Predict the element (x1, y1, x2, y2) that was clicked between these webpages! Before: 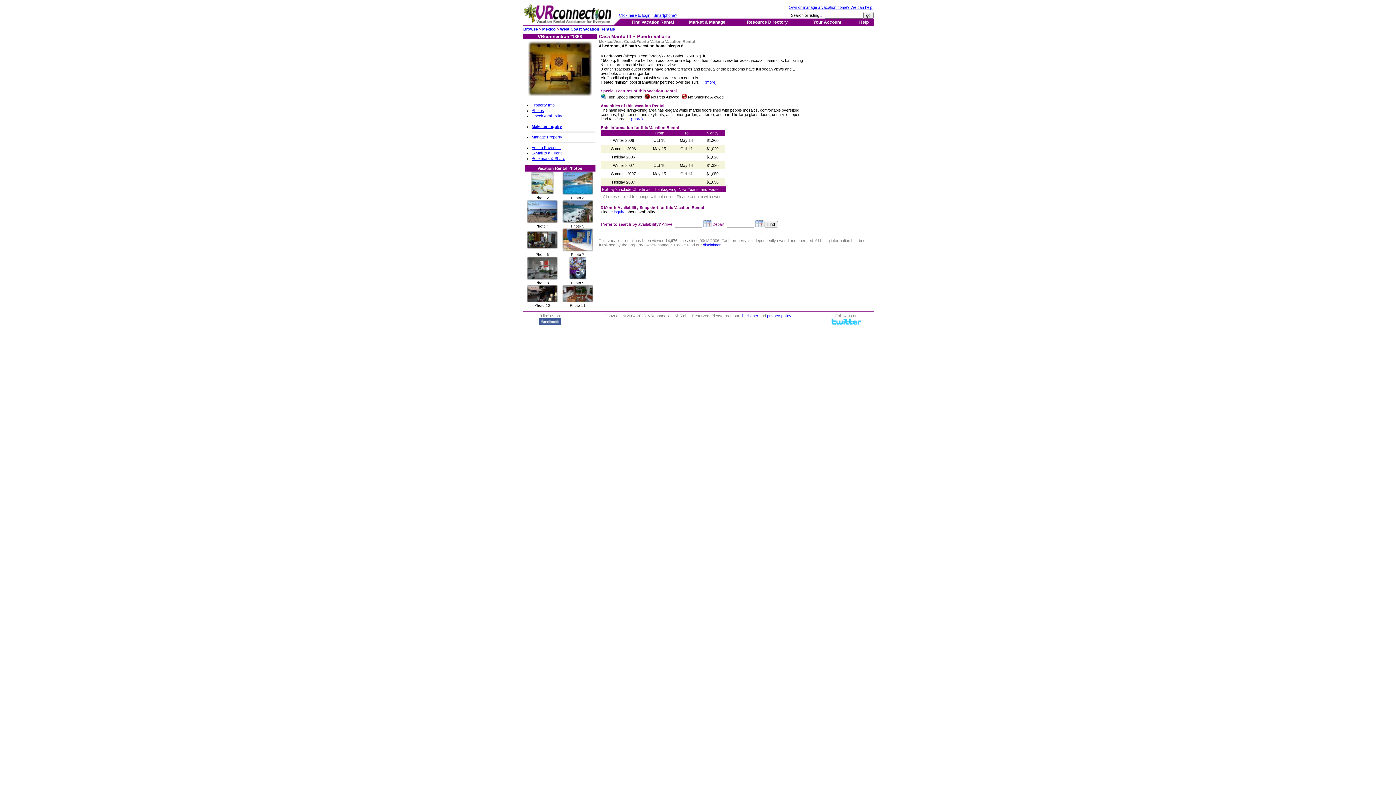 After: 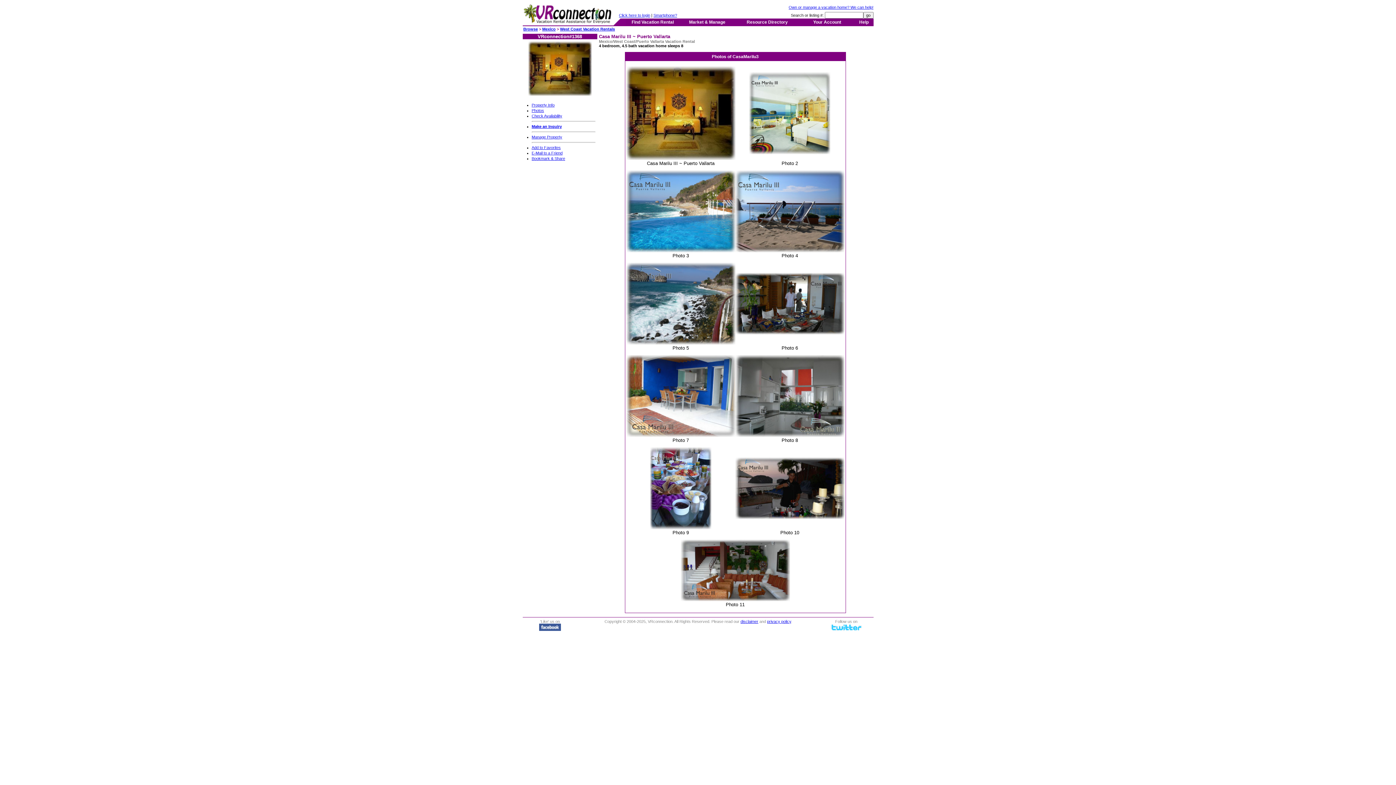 Action: bbox: (562, 219, 593, 224)